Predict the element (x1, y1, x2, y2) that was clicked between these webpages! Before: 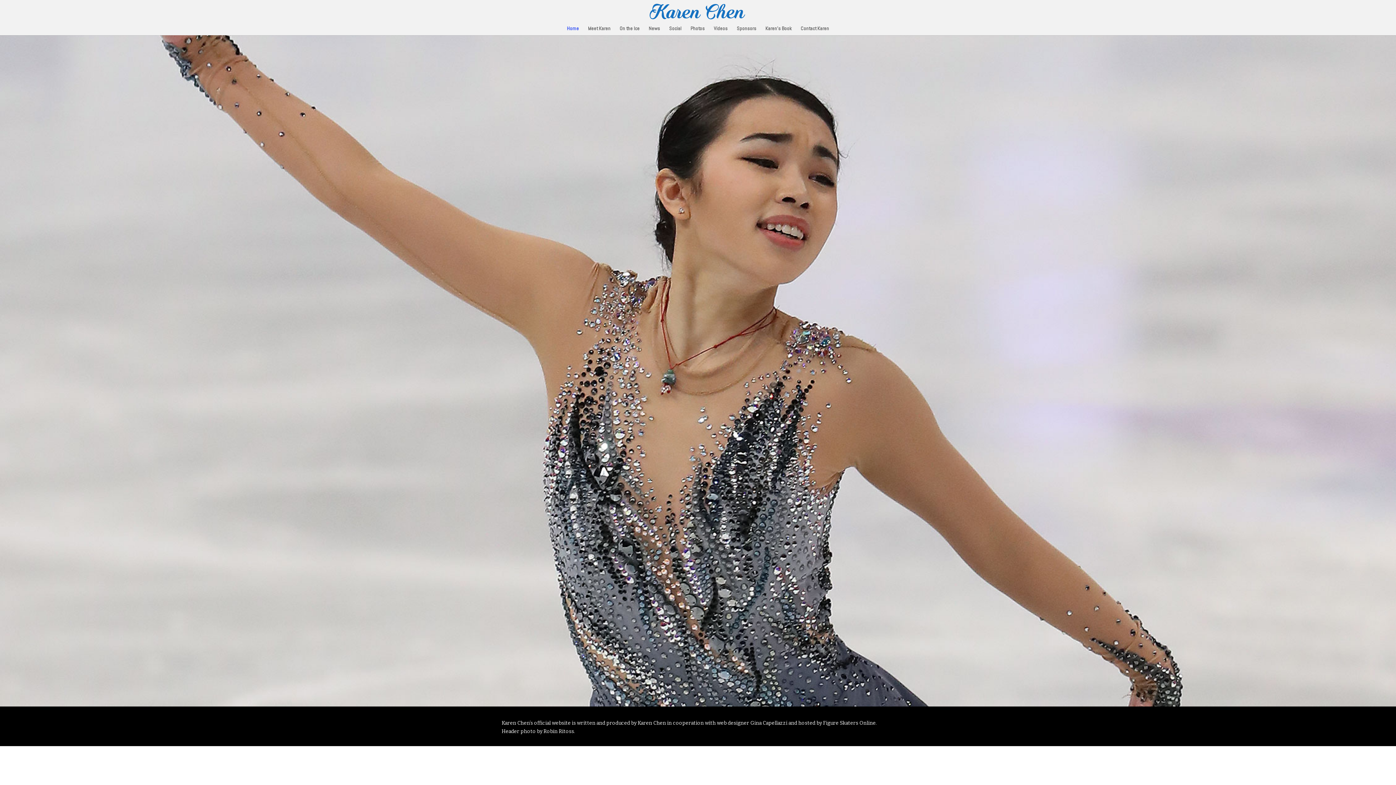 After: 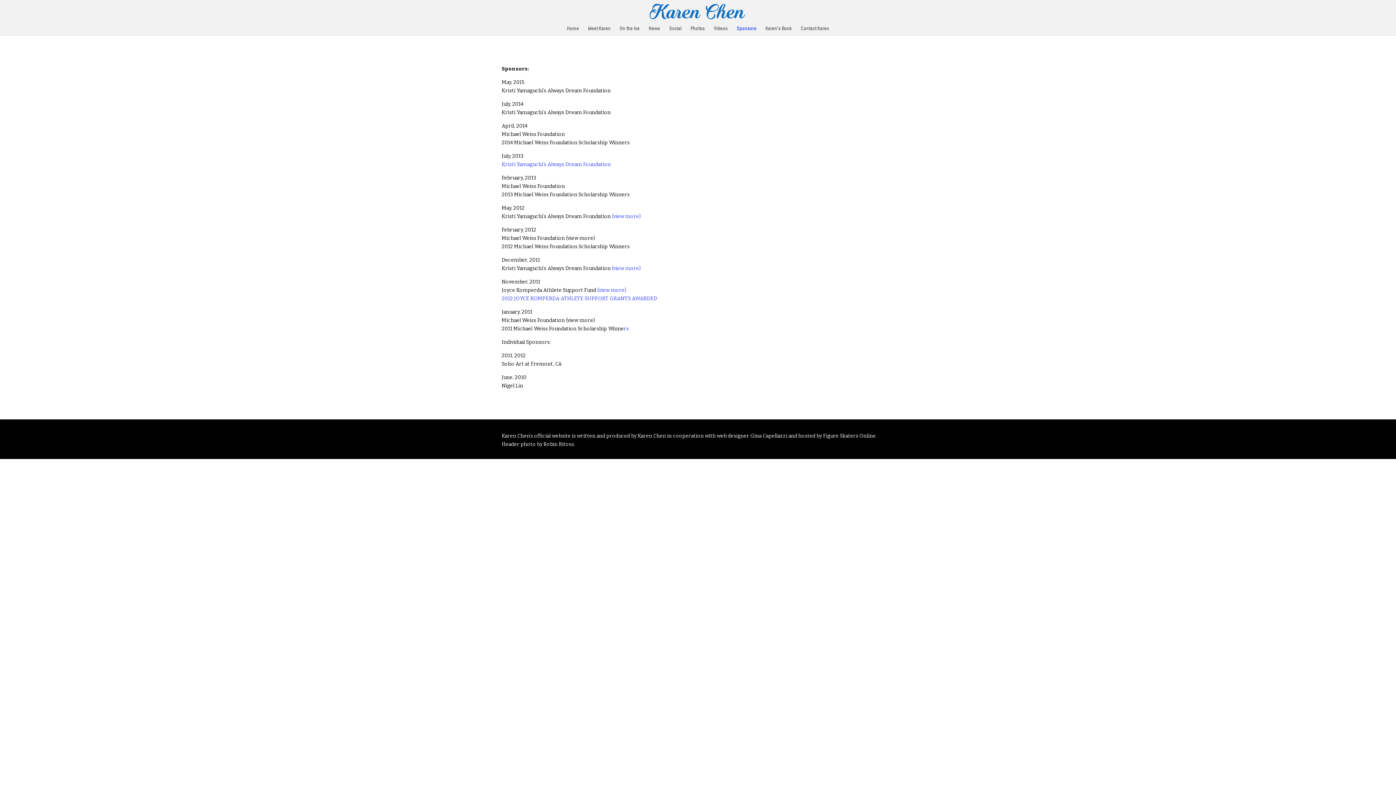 Action: bbox: (736, 25, 756, 35) label: Sponsors